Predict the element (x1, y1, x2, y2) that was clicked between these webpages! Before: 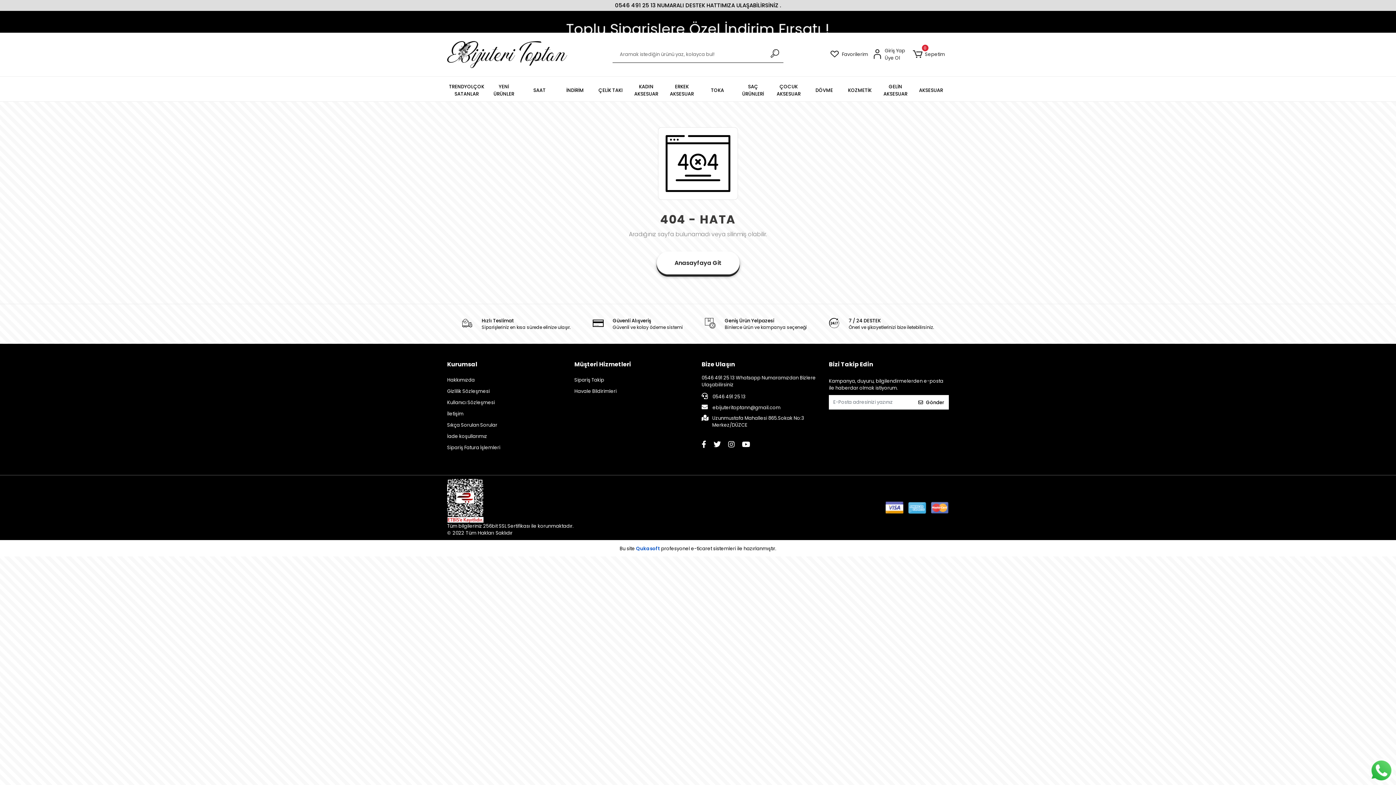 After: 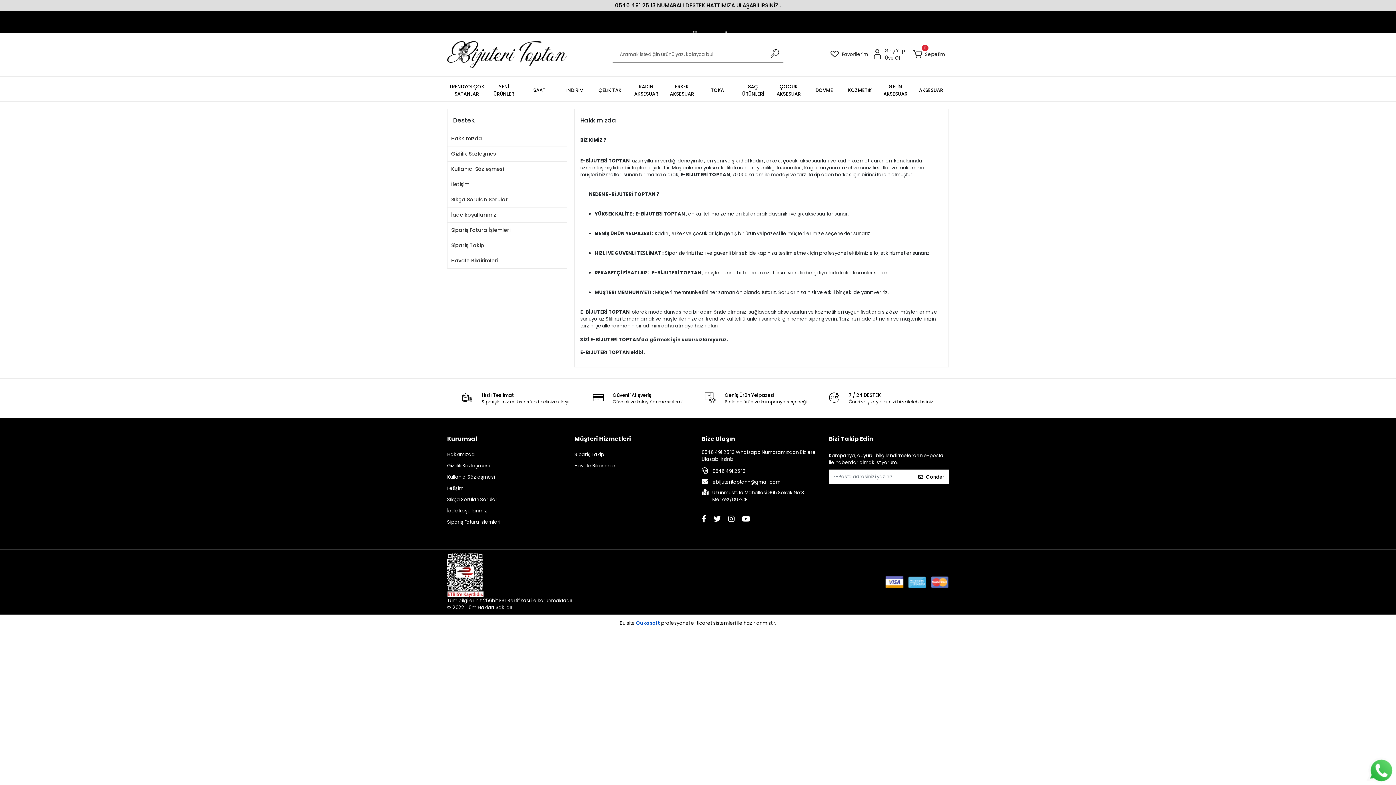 Action: bbox: (447, 375, 567, 384) label: Hakkımızda